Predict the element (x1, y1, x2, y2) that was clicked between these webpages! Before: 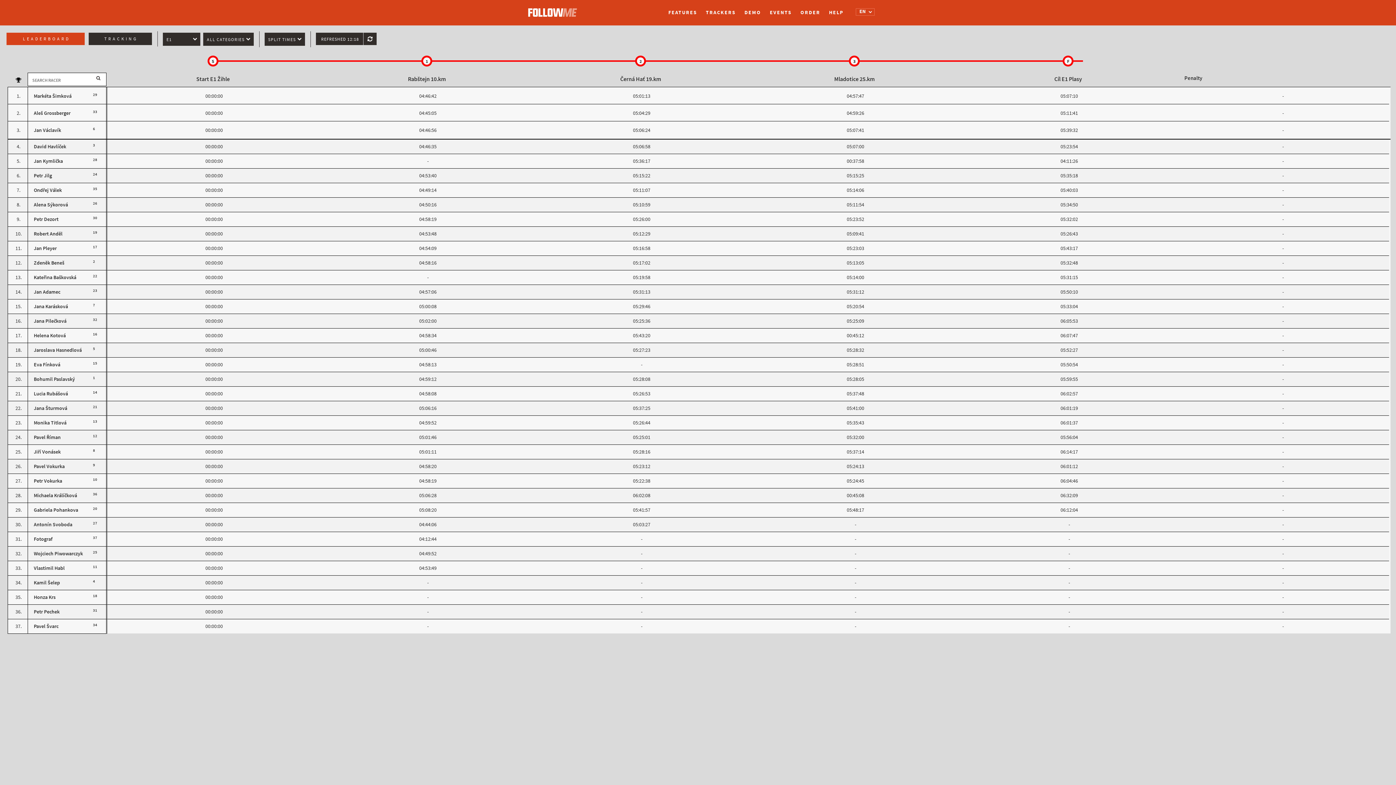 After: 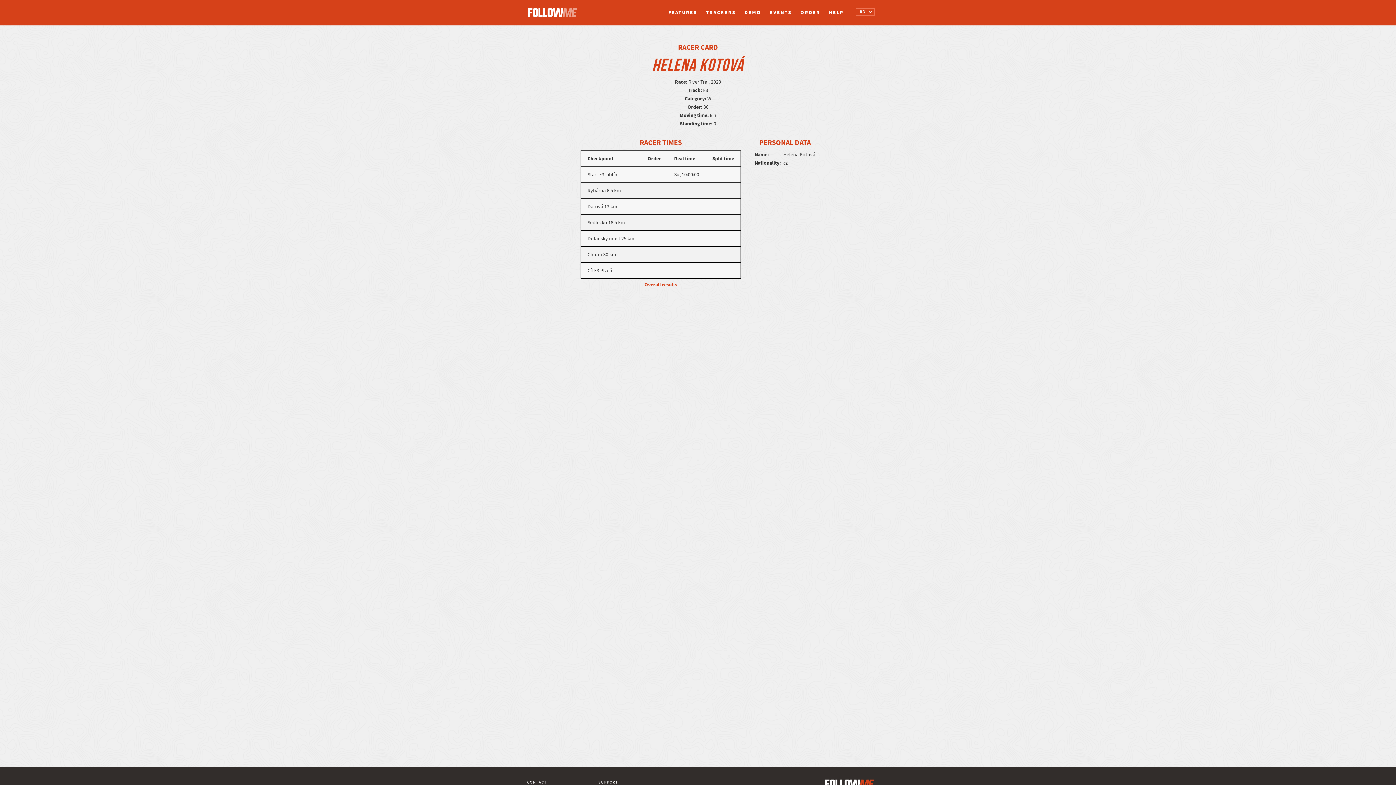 Action: bbox: (33, 332, 65, 339) label: Helena Kotová